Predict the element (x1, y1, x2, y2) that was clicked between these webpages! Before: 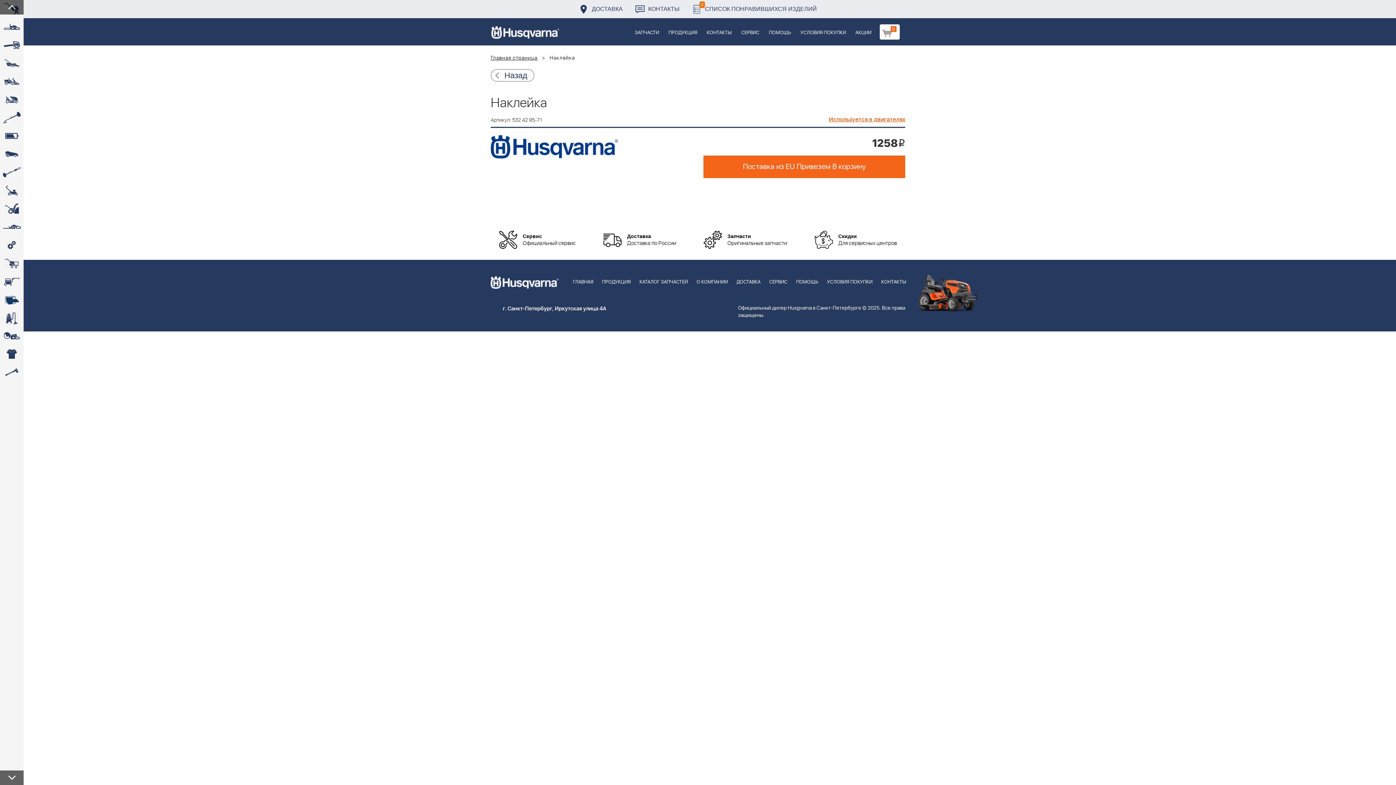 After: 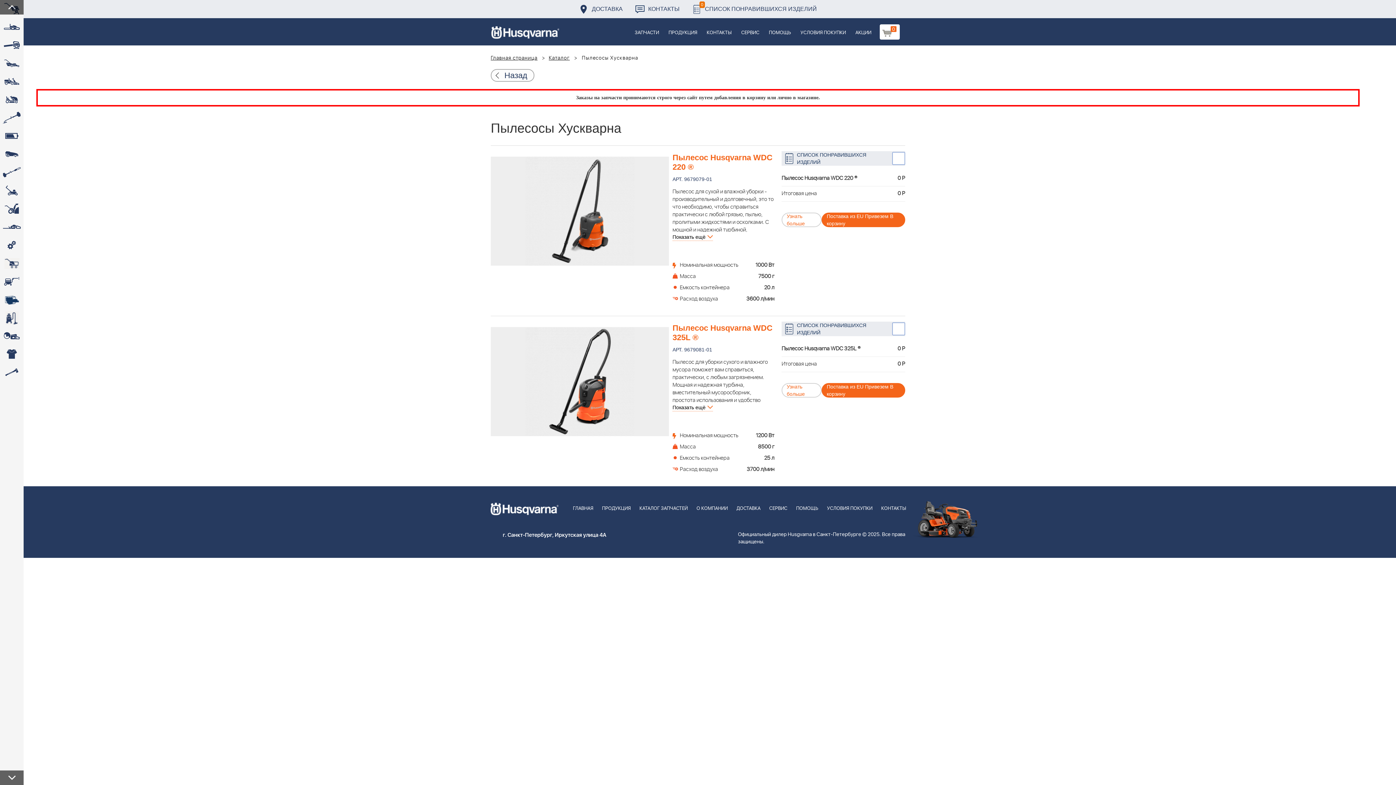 Action: bbox: (0, 309, 23, 327)